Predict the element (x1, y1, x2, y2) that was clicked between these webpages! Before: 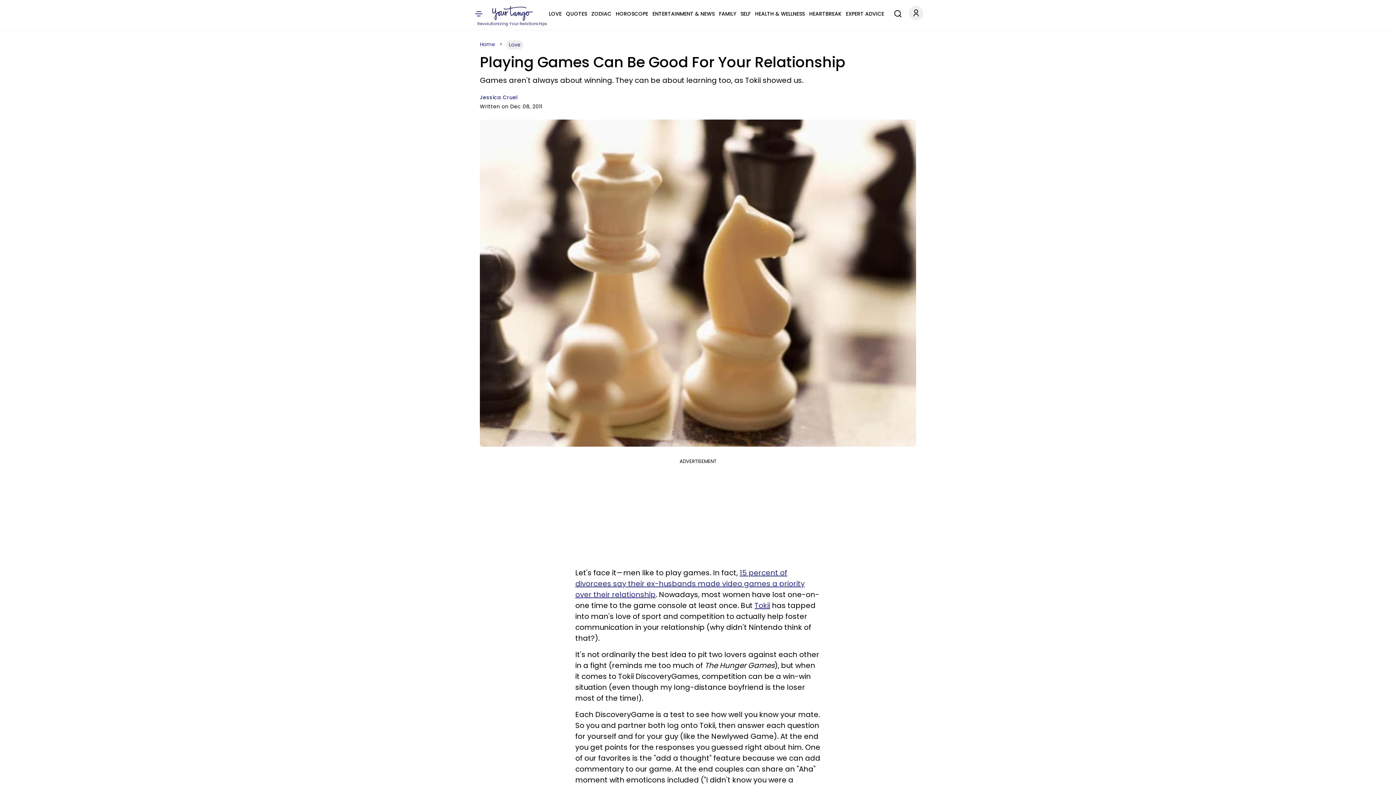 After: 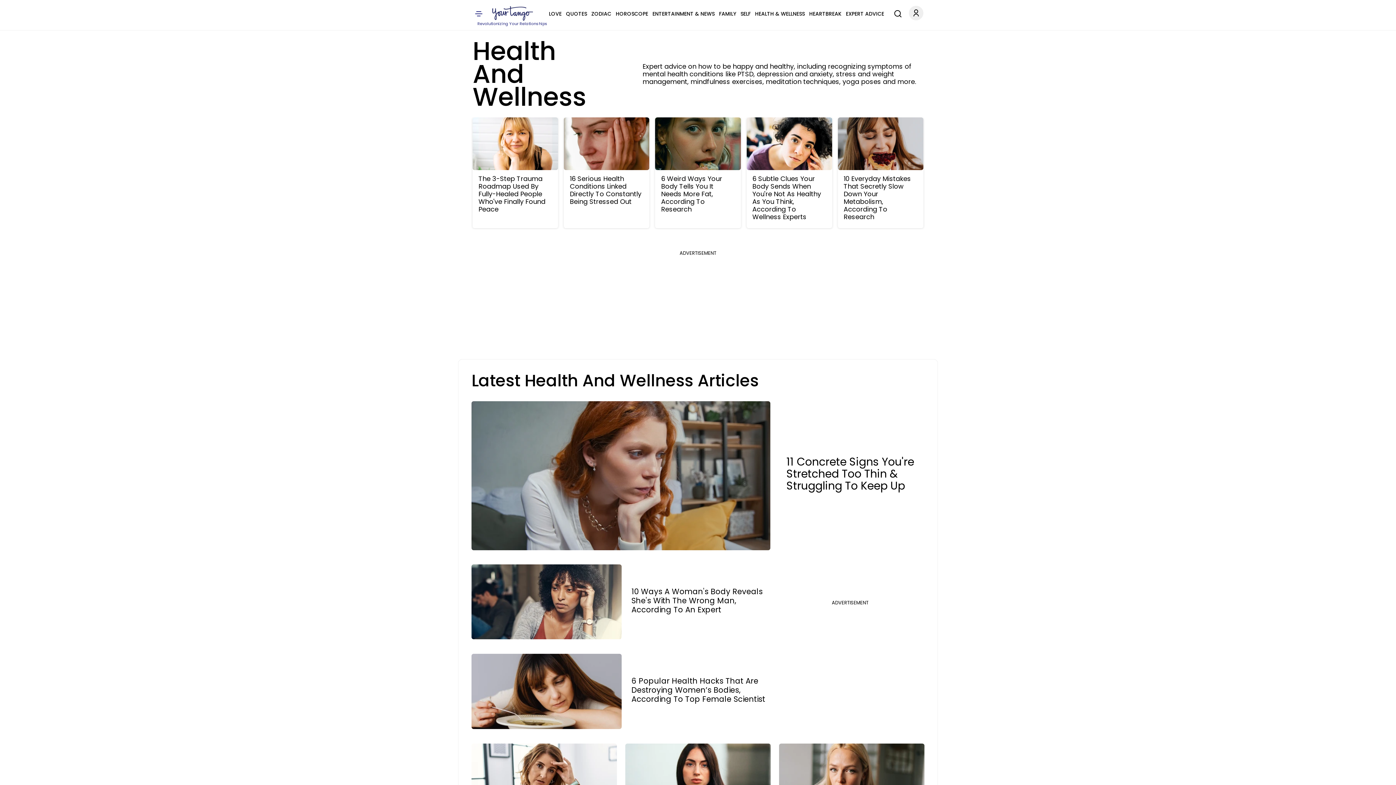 Action: label: HEALTH & WELLNESS bbox: (755, 9, 805, 18)